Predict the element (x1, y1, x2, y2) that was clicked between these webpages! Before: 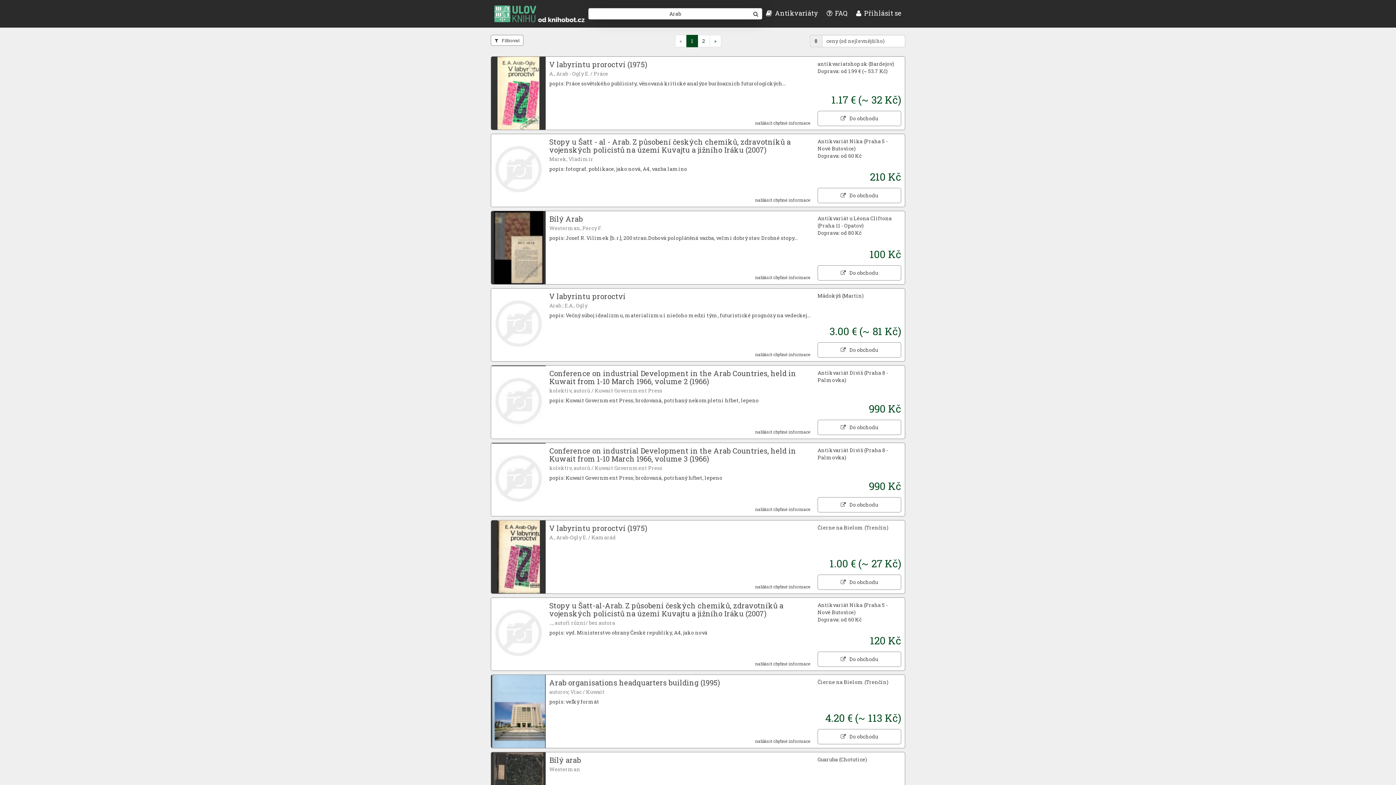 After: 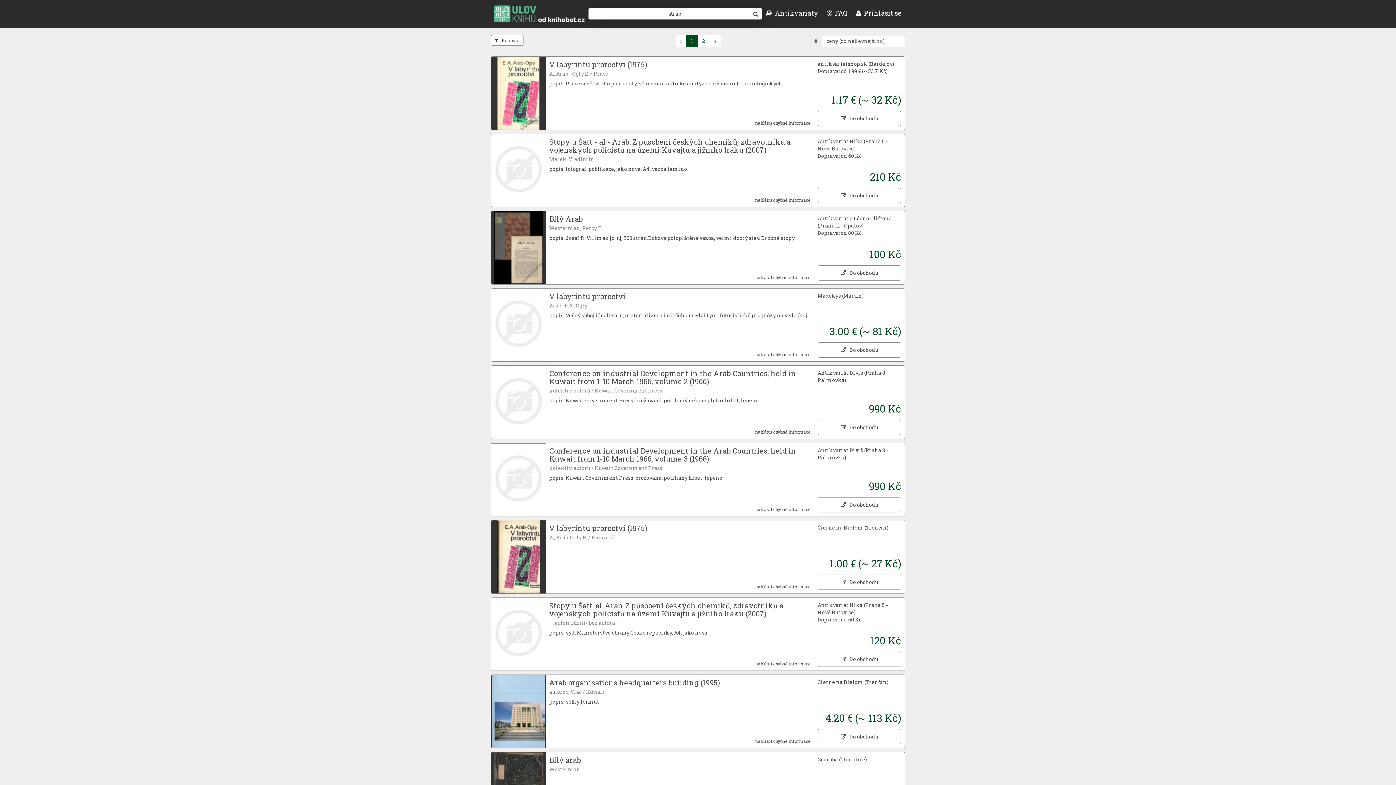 Action: bbox: (491, 520, 545, 593)